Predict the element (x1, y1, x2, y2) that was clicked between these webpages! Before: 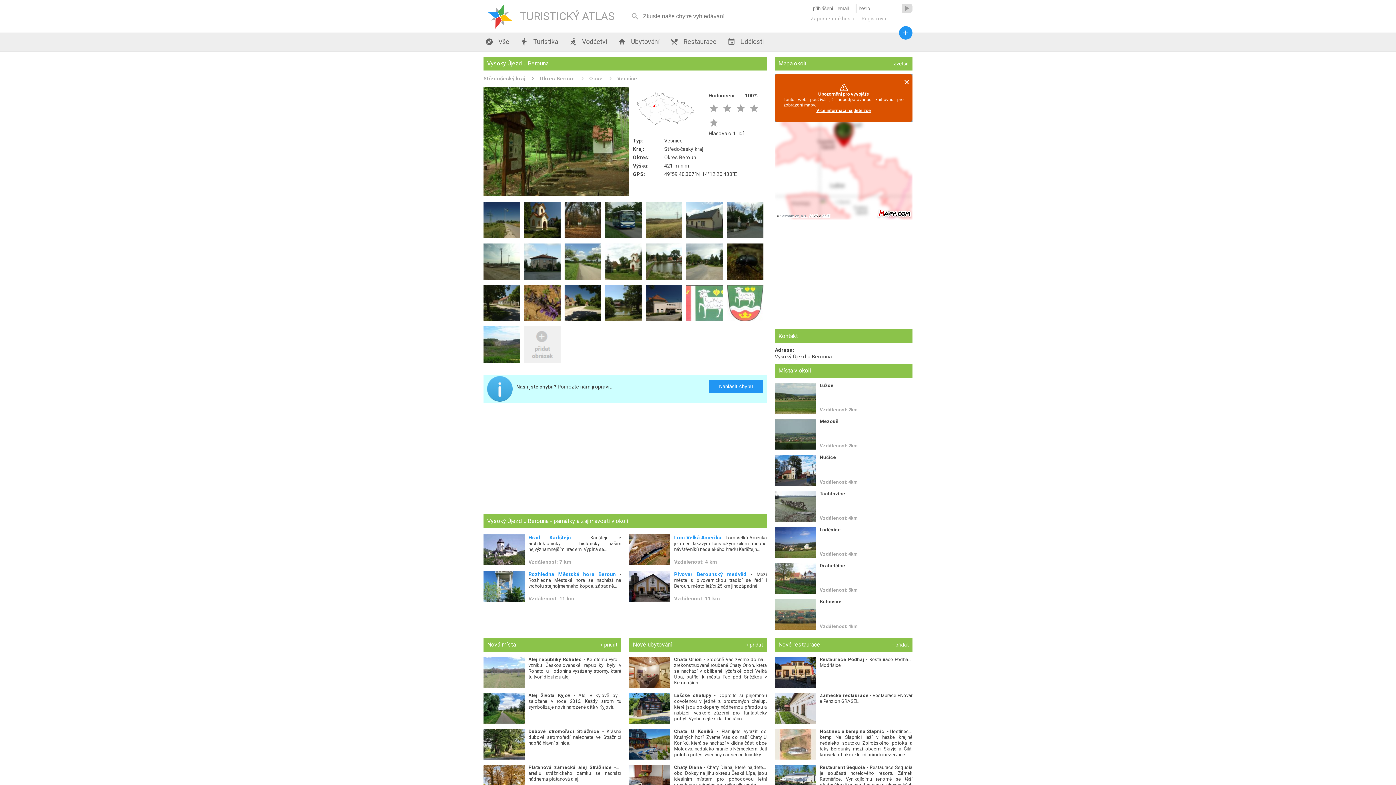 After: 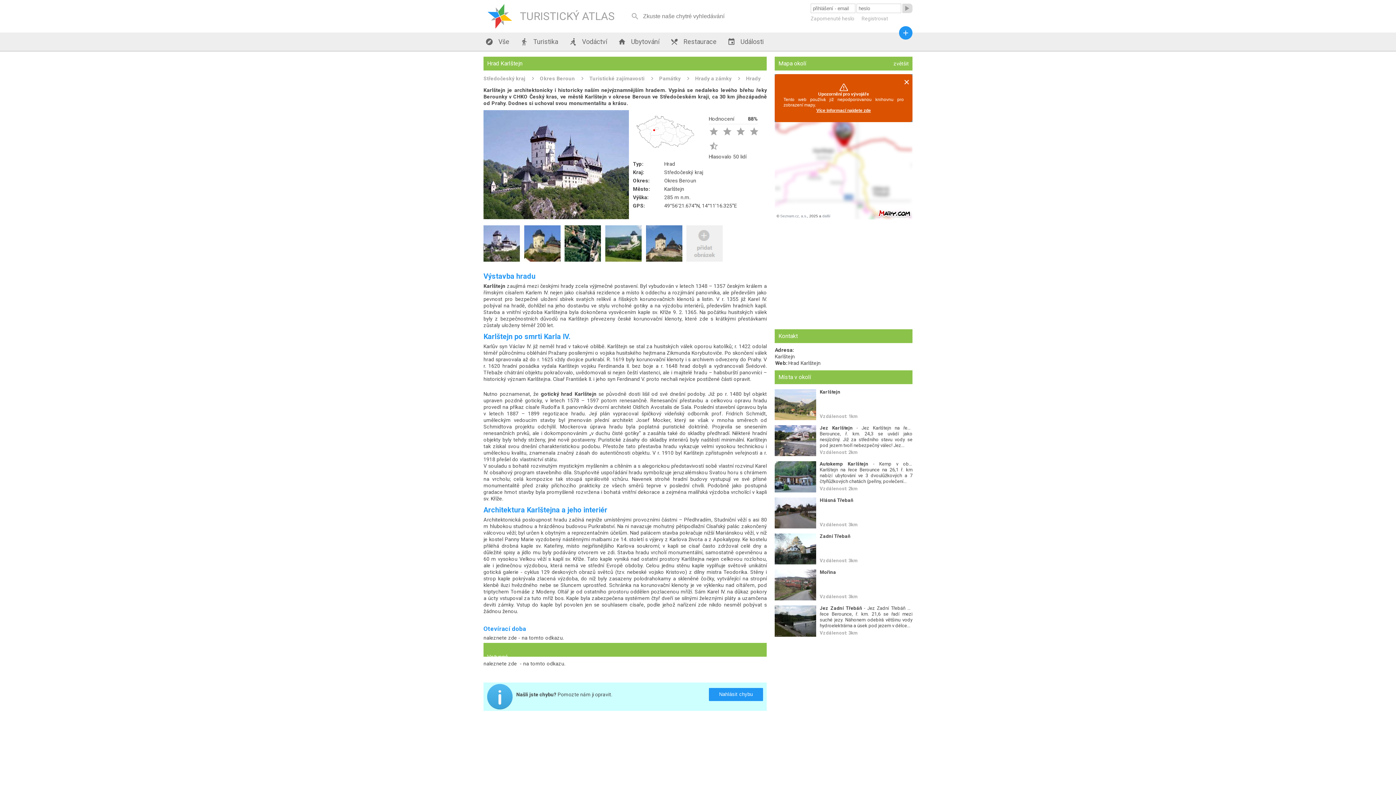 Action: label: Hrad Karlštejn - Karlštejn je architektonicky i historicky naším nejvýznamnějším hradem. Vypíná se...
Vzdálenost: 7 km bbox: (483, 534, 621, 565)